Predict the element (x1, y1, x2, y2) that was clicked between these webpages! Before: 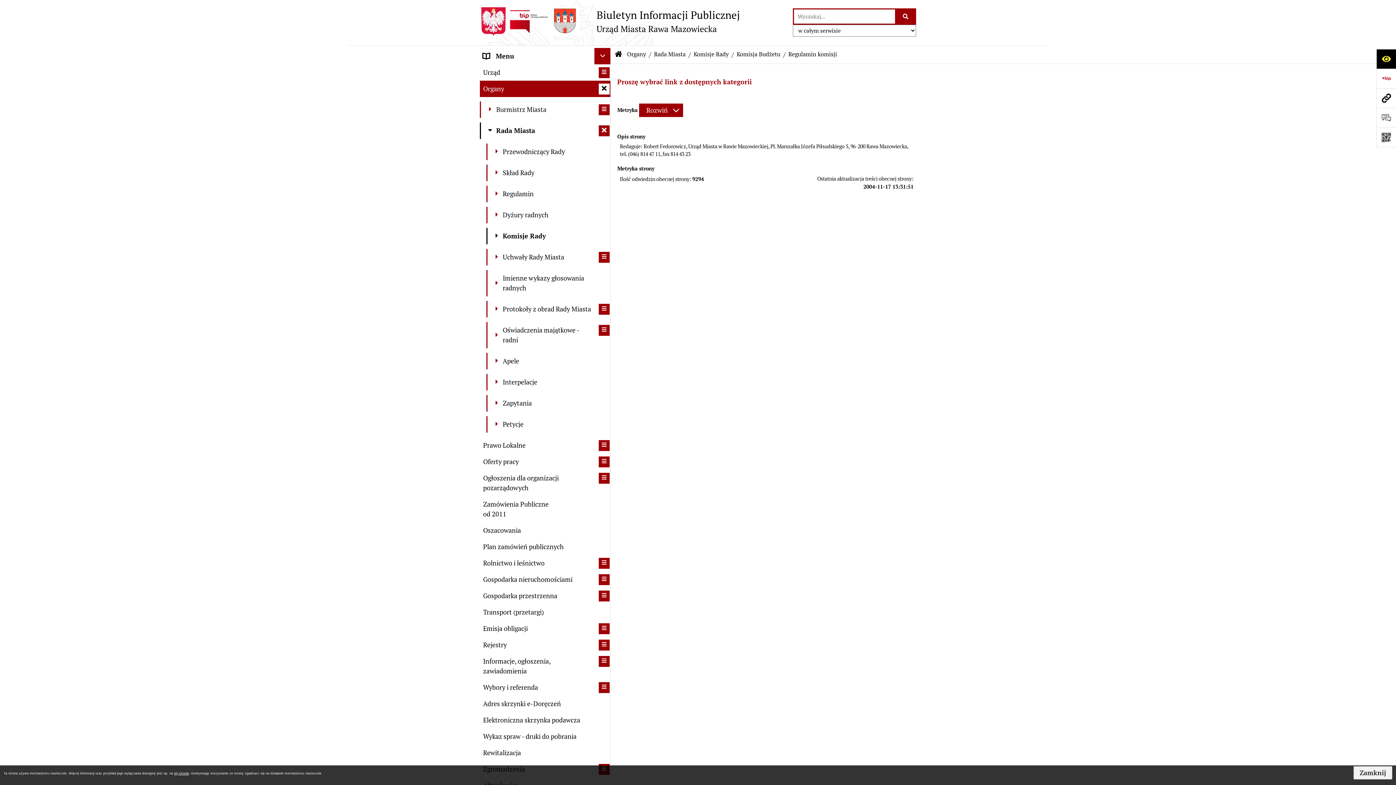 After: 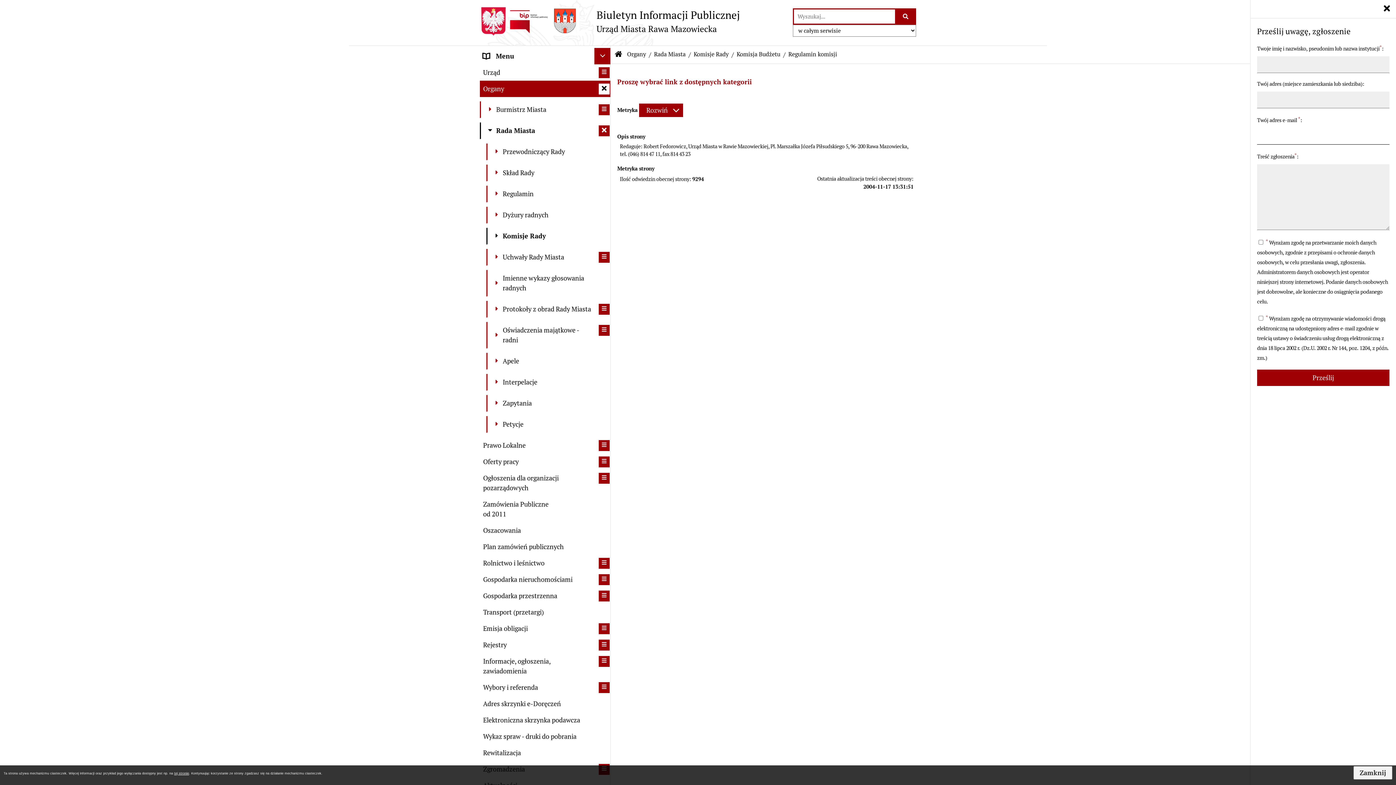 Action: bbox: (1376, 108, 1396, 127) label: Otwórz formularz do przesłania uwagi, zgłoszenia